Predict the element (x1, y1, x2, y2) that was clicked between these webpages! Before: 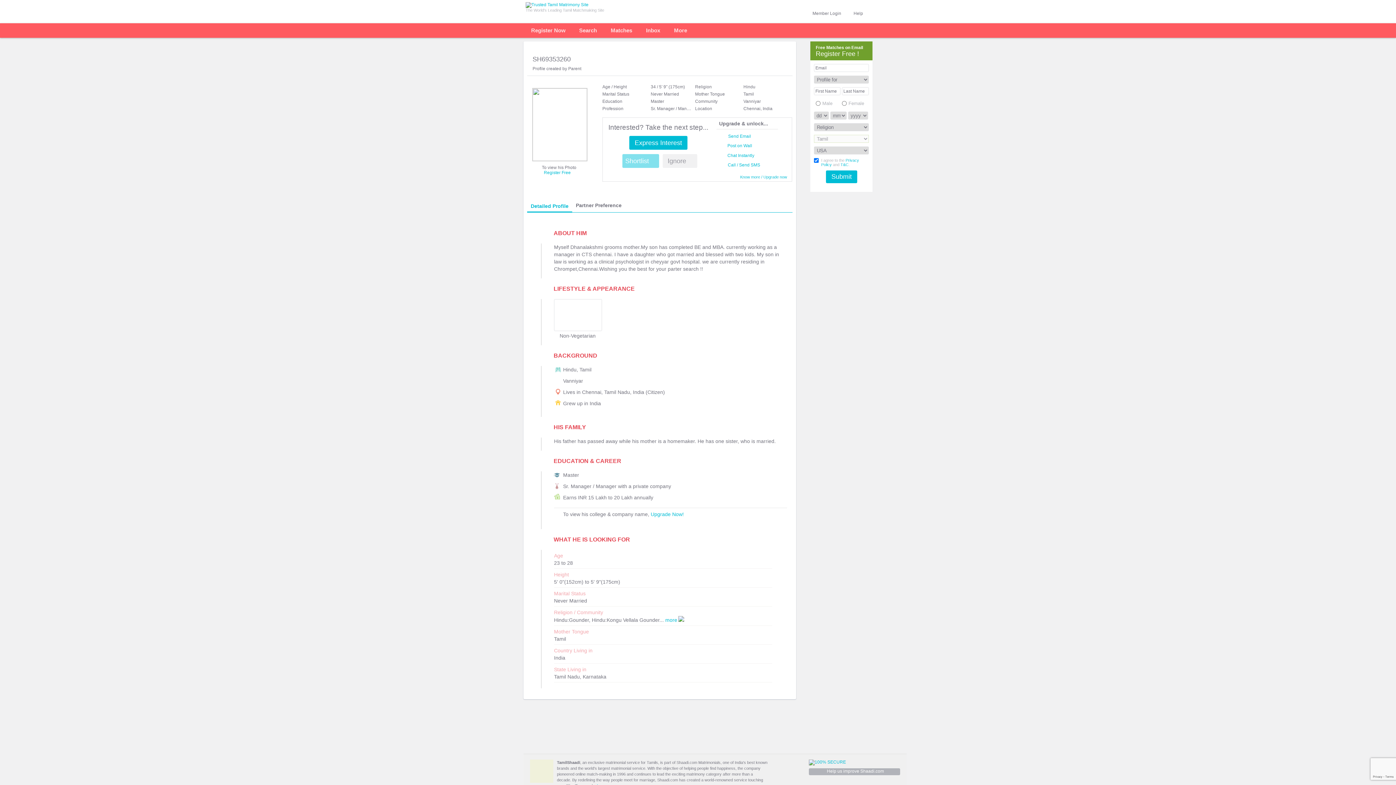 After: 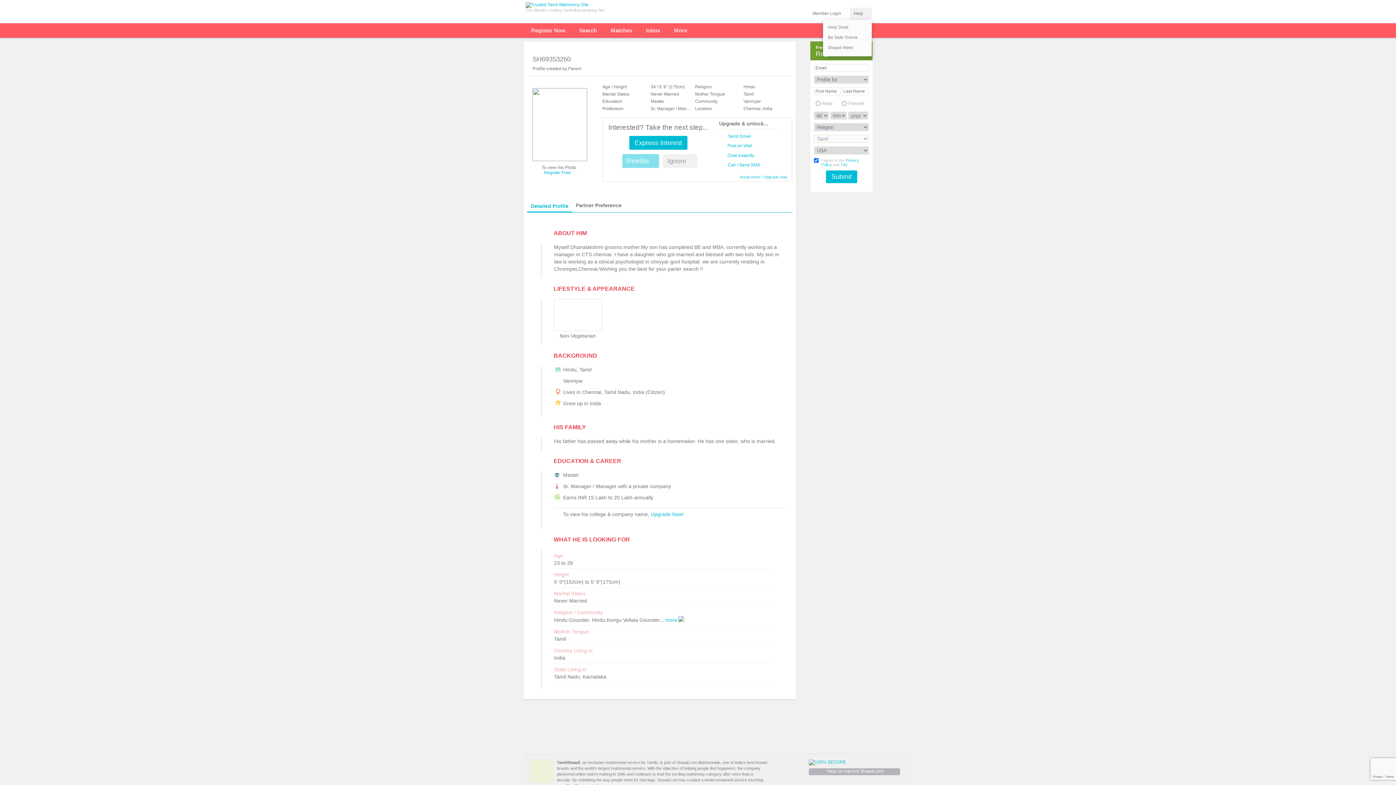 Action: bbox: (853, 10, 863, 16) label: Help